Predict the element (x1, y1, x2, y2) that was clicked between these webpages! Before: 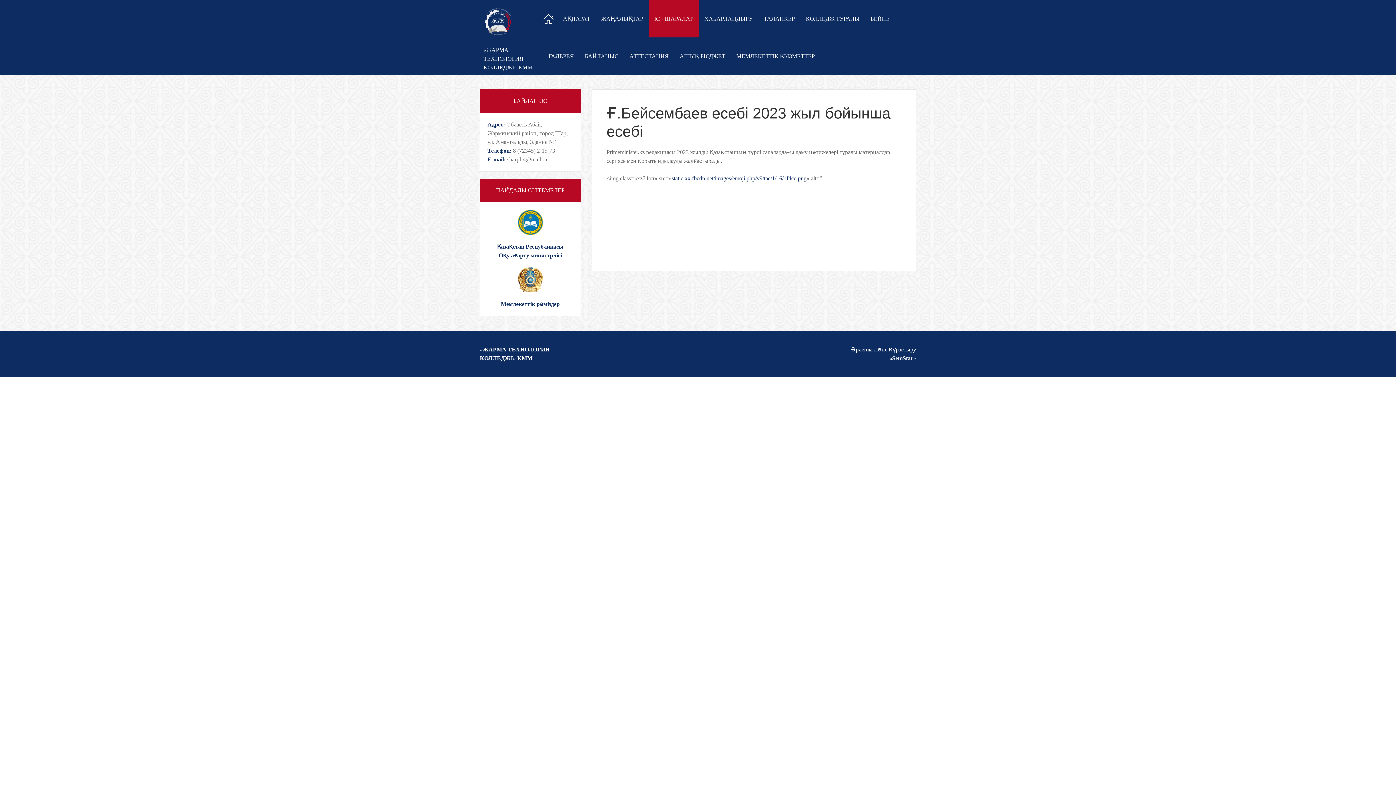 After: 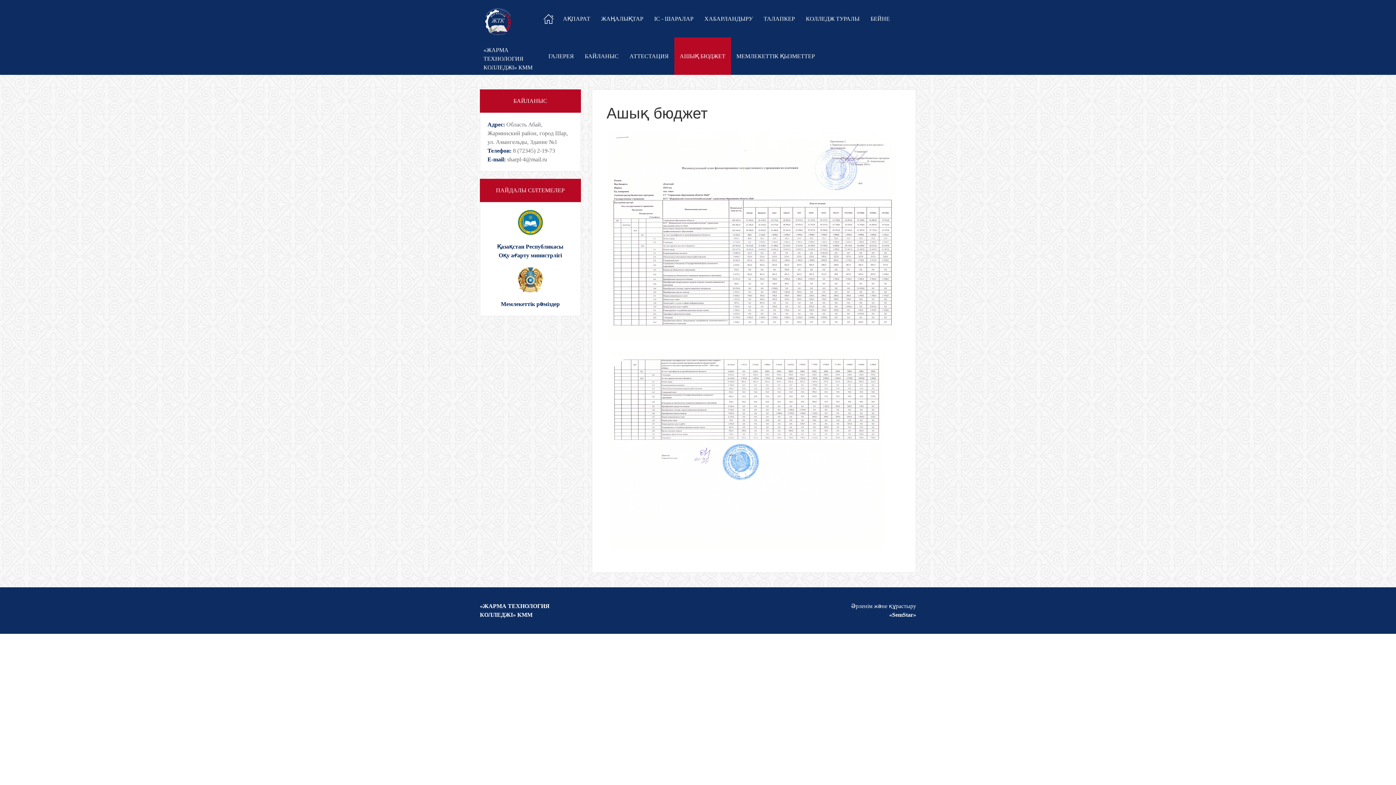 Action: label: АШЫҚ БЮДЖЕТ bbox: (674, 37, 731, 74)